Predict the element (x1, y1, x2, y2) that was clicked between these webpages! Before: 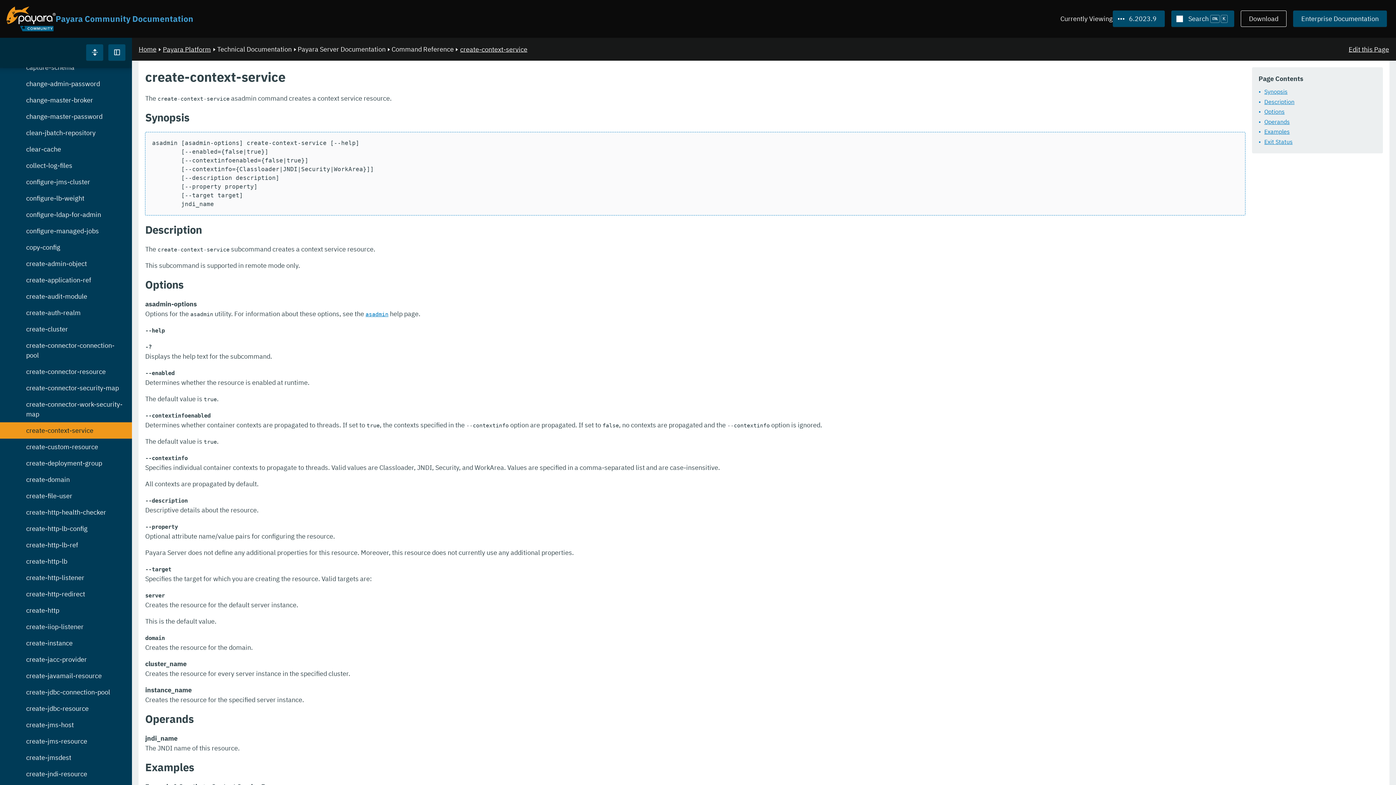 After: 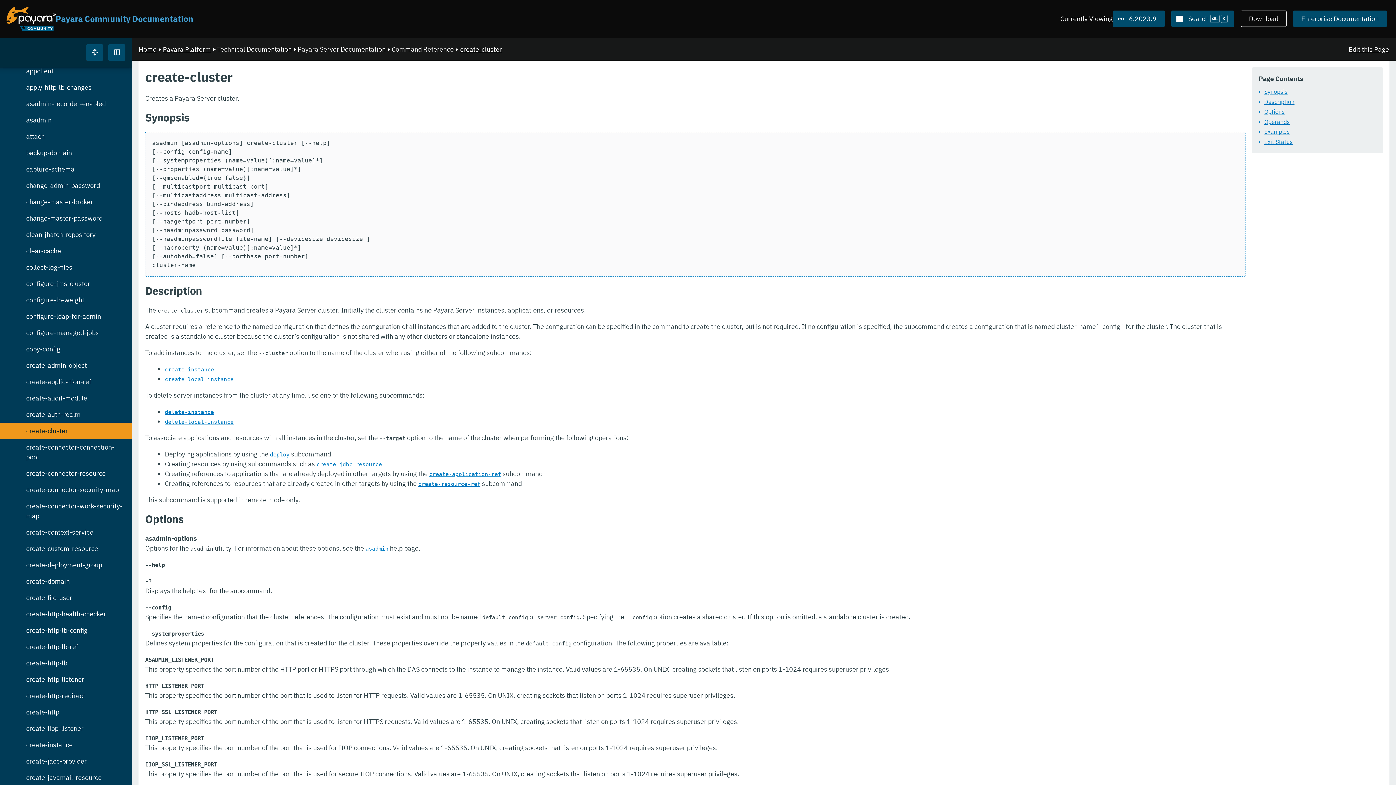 Action: label: create-cluster bbox: (0, 321, 132, 337)